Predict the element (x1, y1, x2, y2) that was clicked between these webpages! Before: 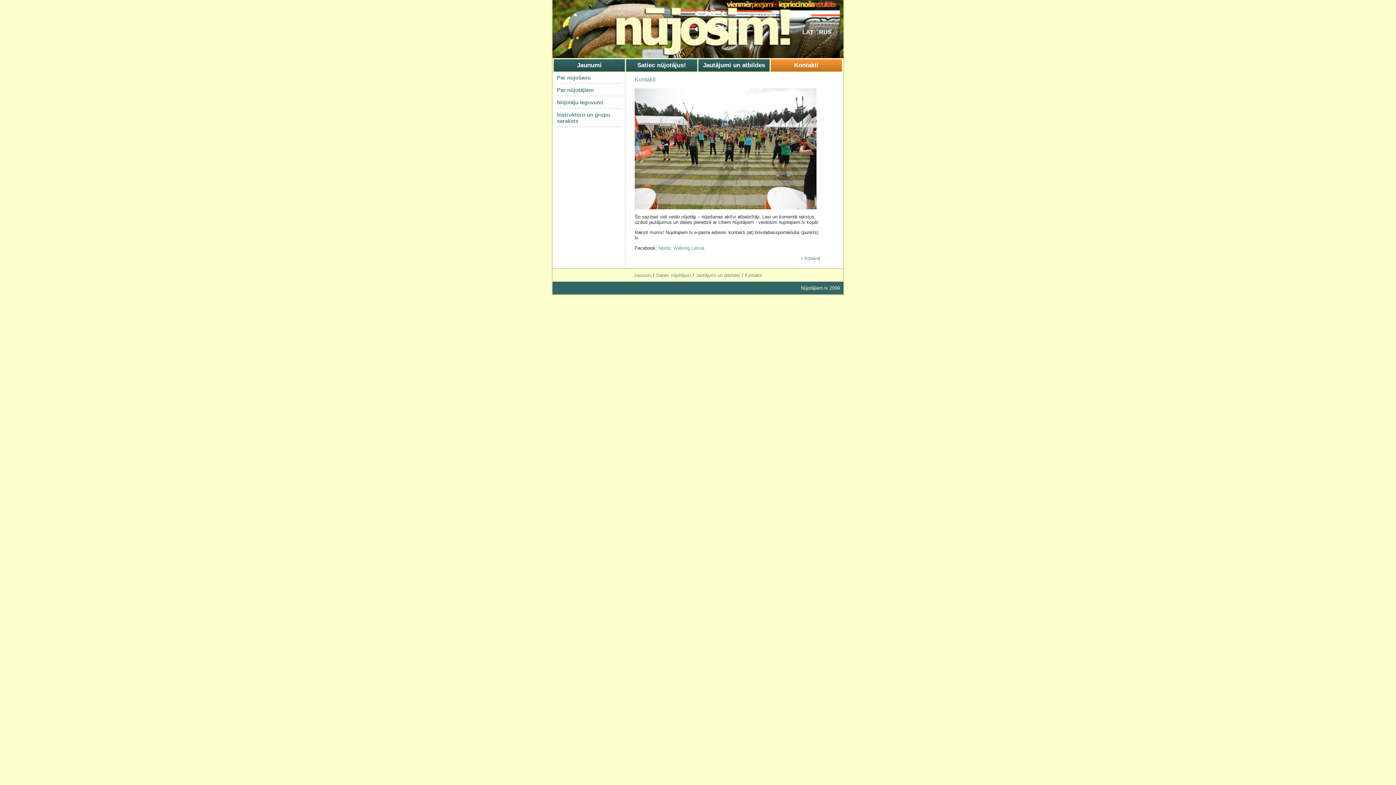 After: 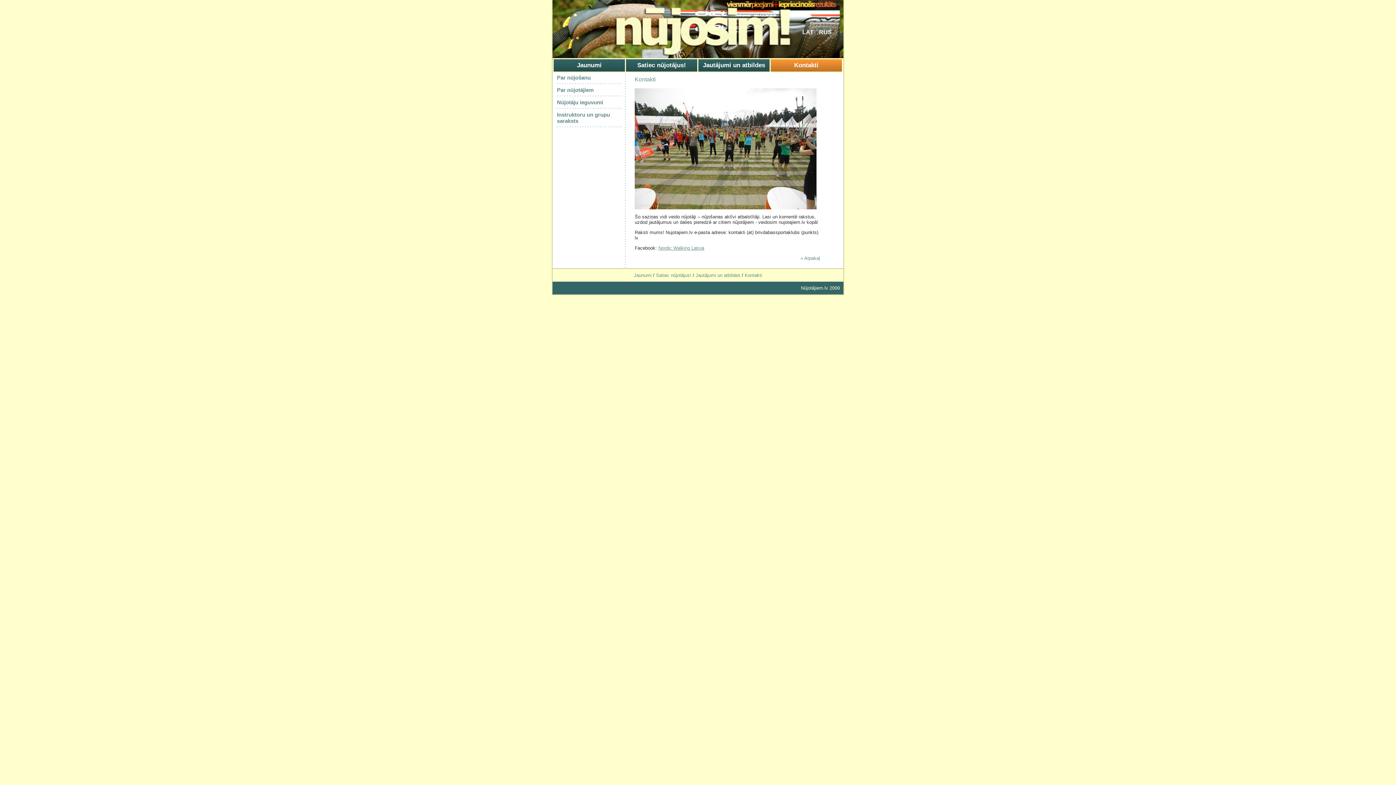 Action: label: Nordic Walking Latvia bbox: (658, 245, 704, 250)